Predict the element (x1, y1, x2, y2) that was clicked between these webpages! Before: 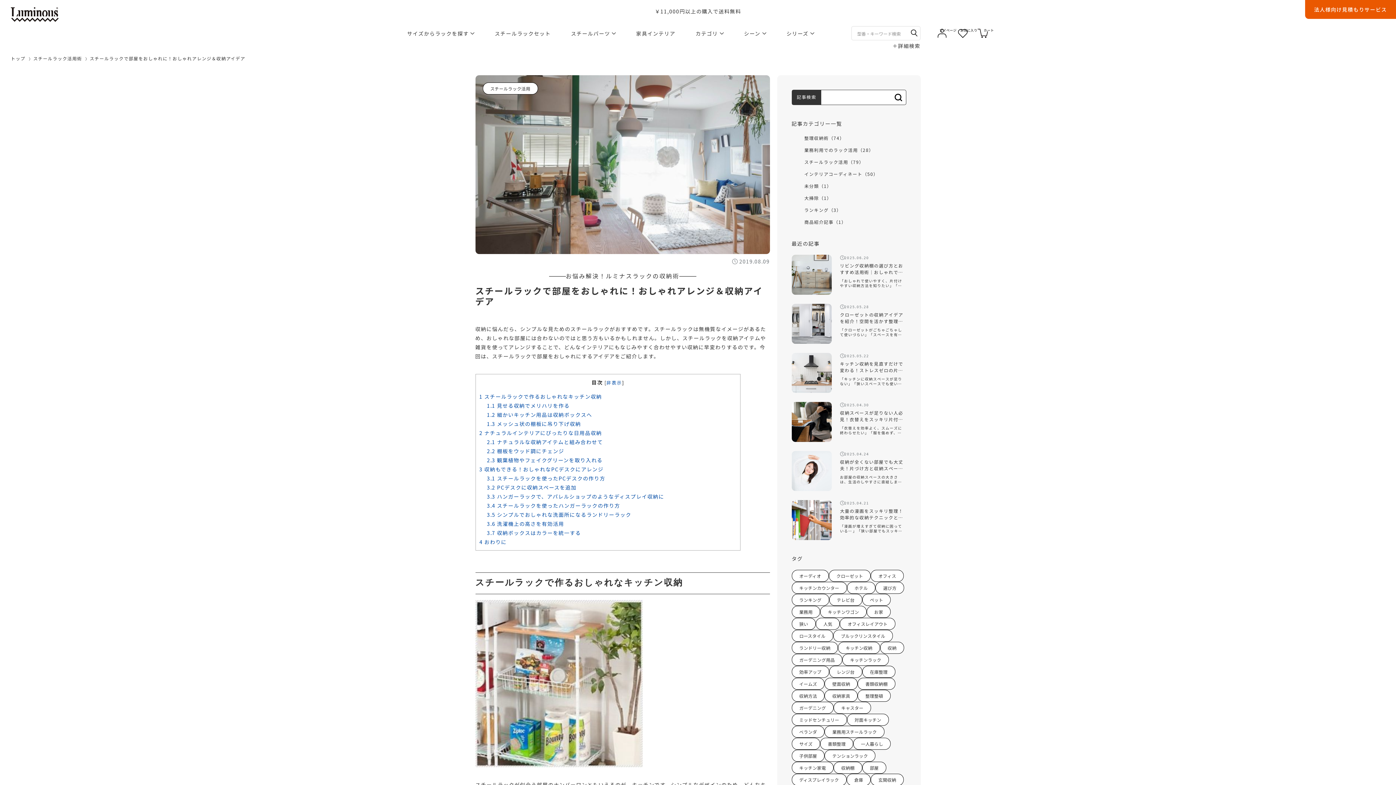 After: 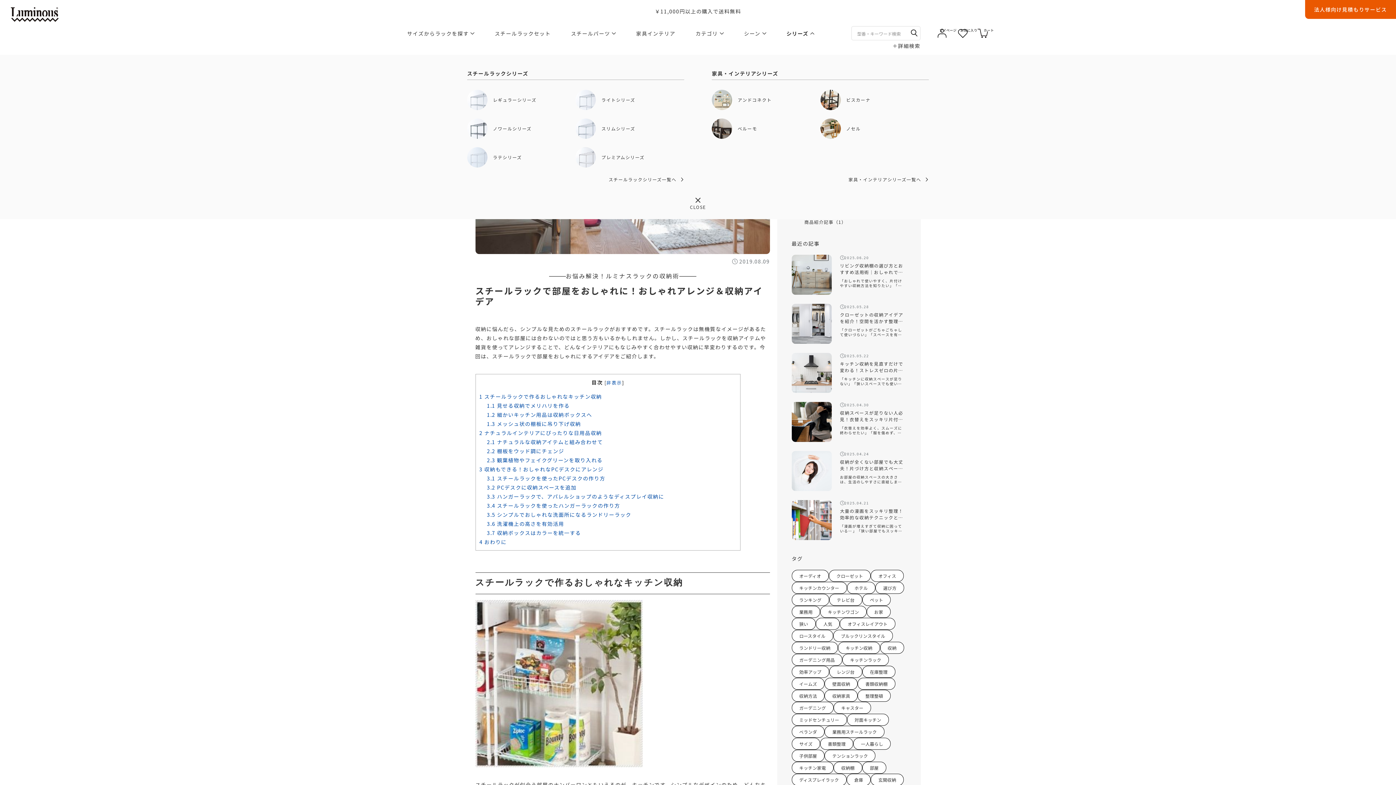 Action: bbox: (786, 29, 814, 37) label: シリーズ